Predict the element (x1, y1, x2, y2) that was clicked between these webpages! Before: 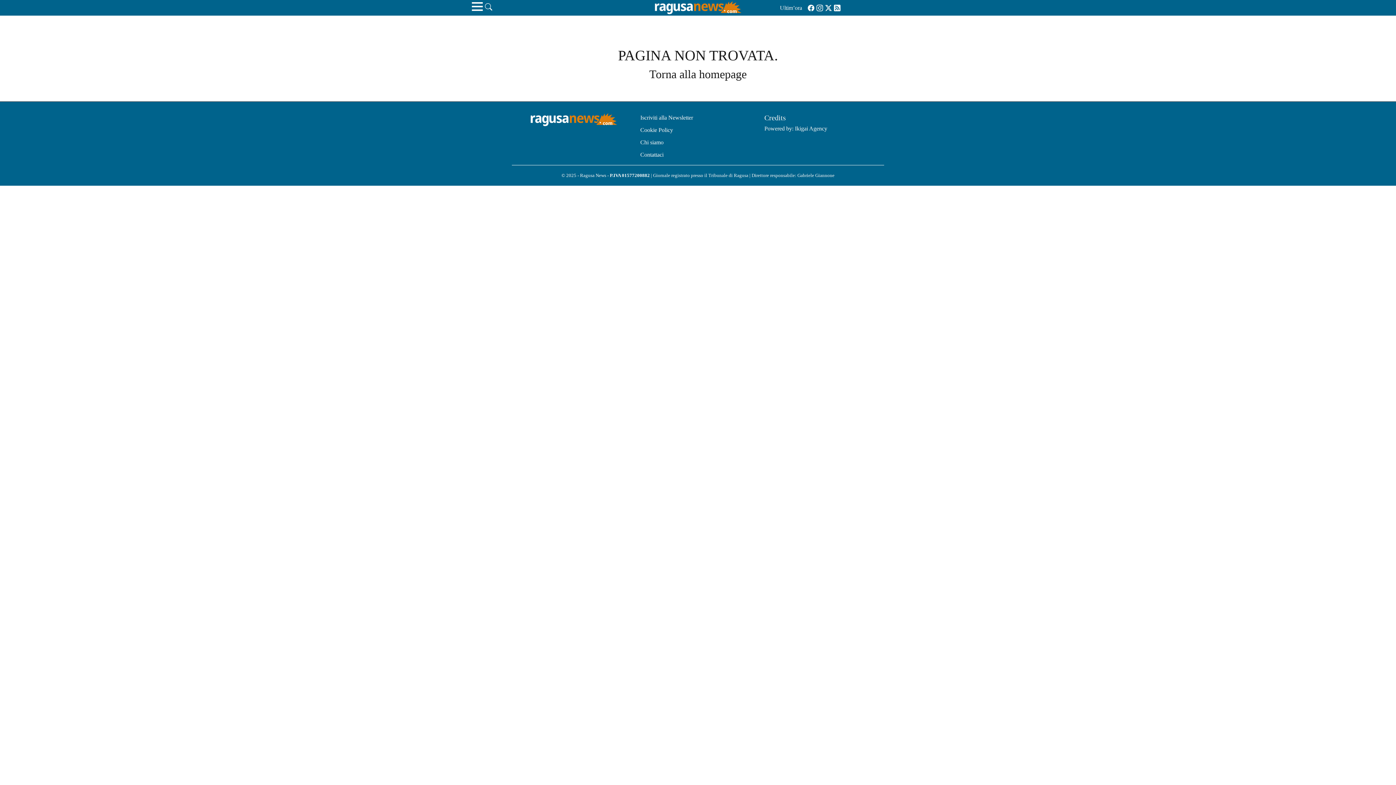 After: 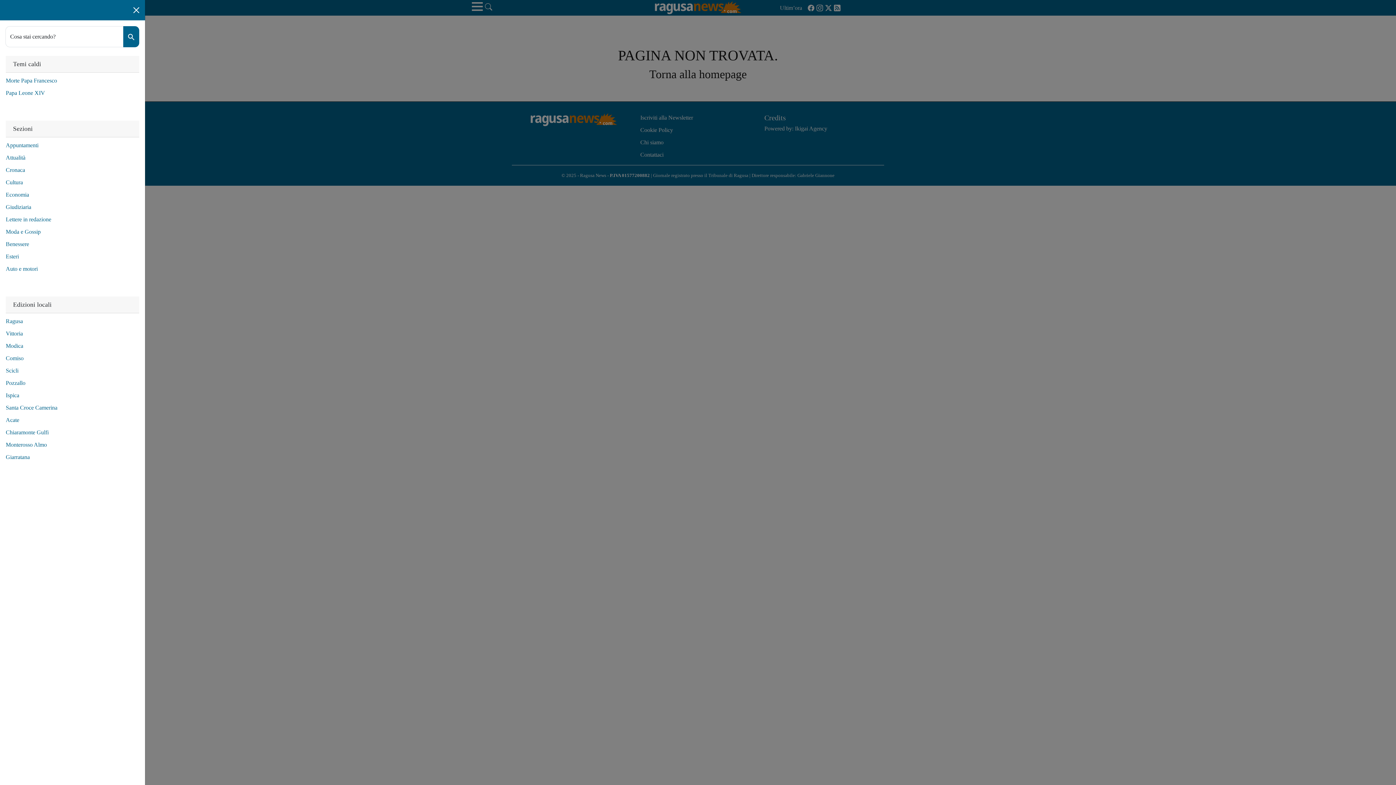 Action: bbox: (469, 8, 485, 14) label: Toggle navigation